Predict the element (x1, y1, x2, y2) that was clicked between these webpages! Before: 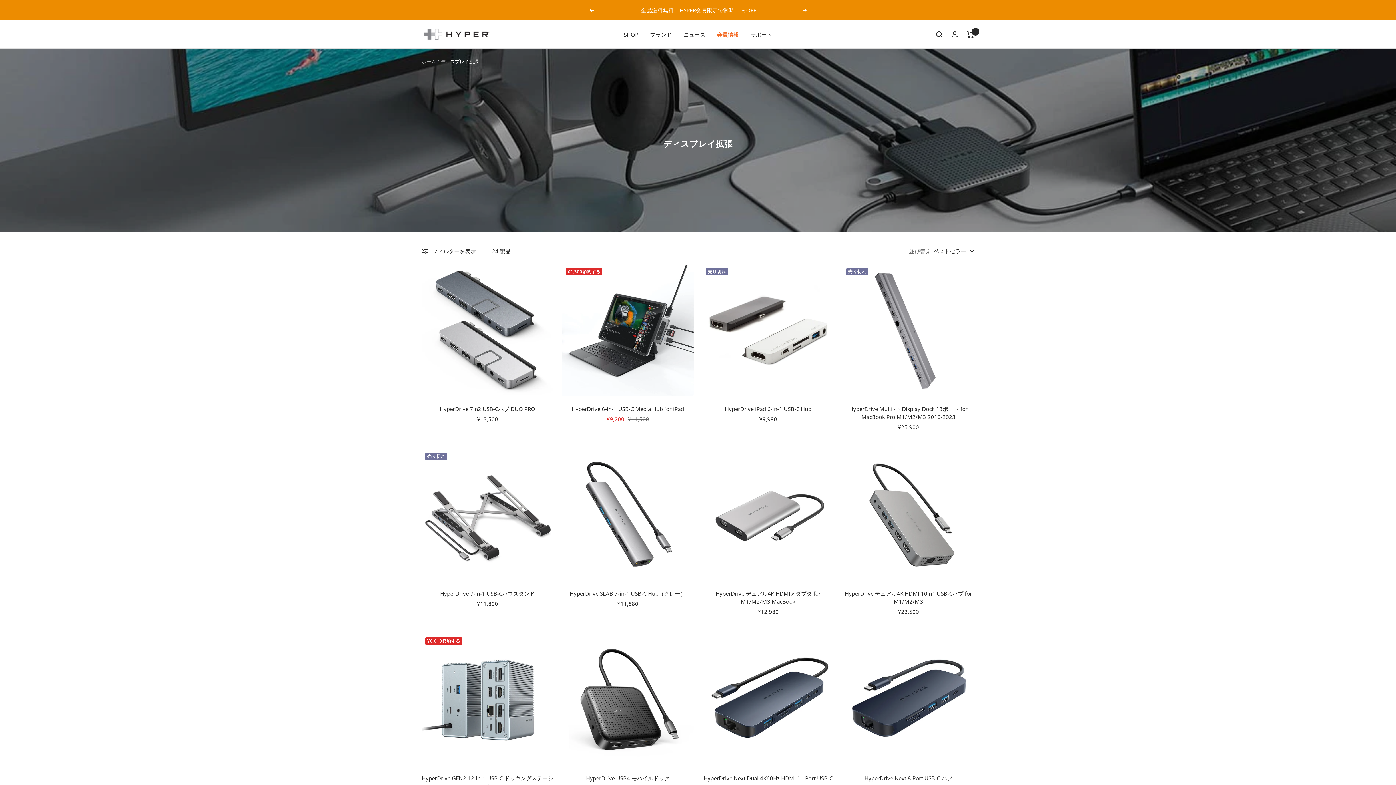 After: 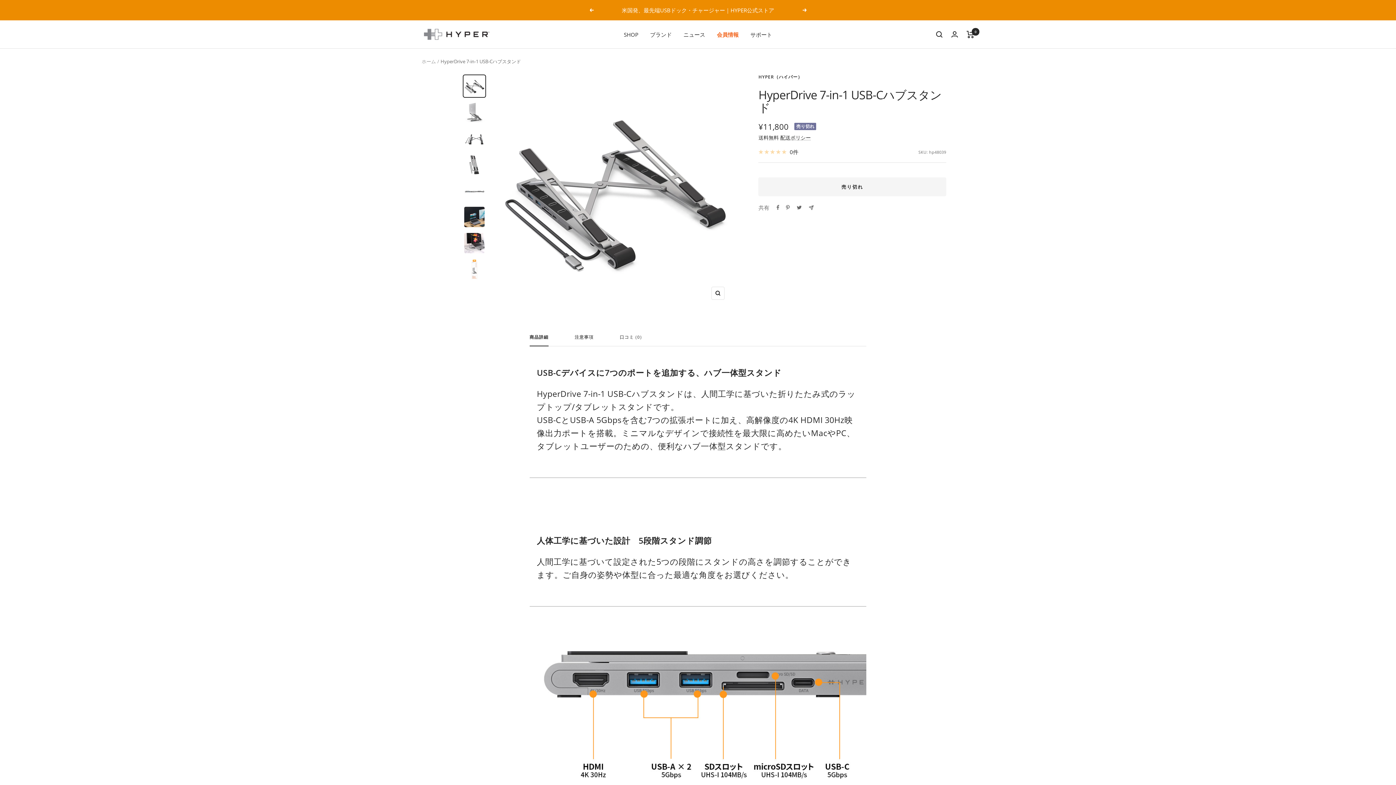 Action: bbox: (421, 449, 553, 581)